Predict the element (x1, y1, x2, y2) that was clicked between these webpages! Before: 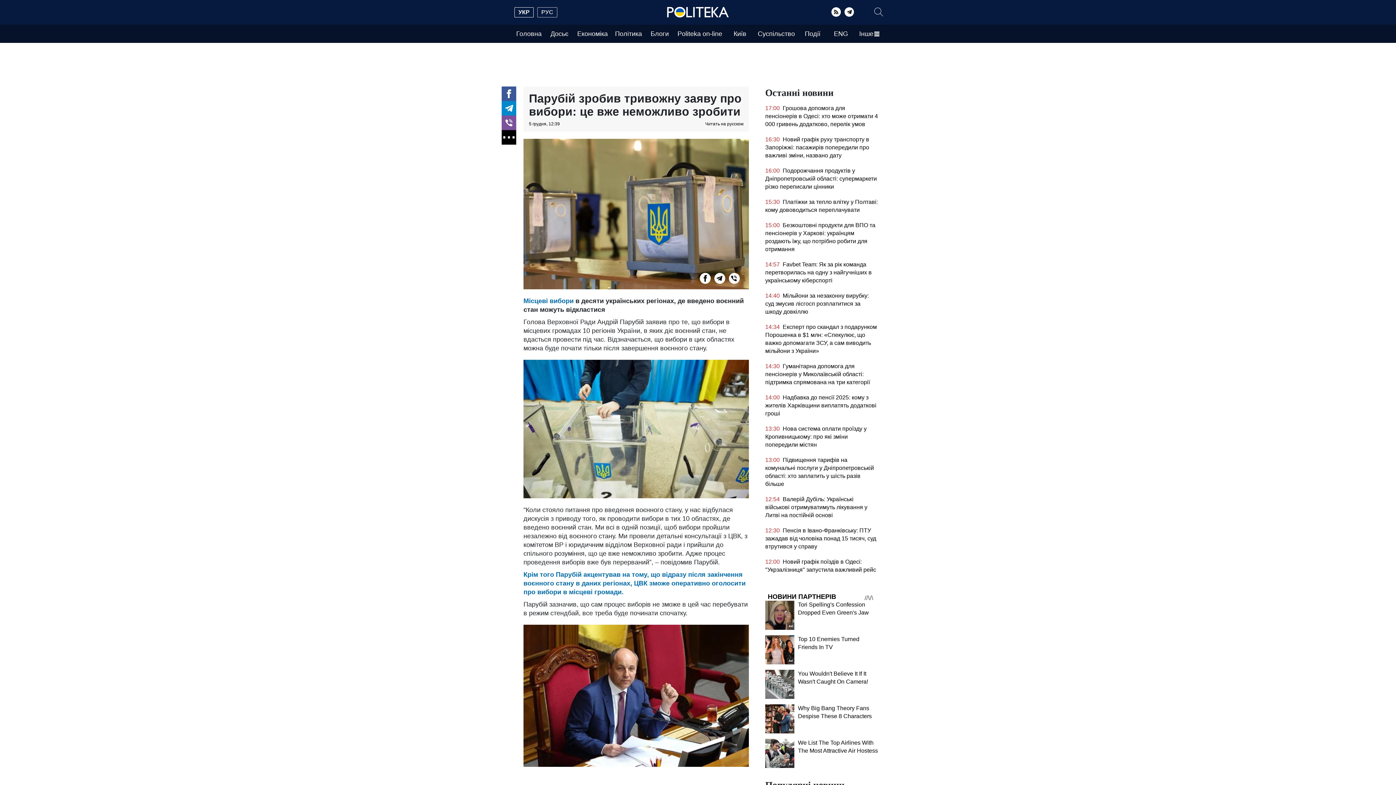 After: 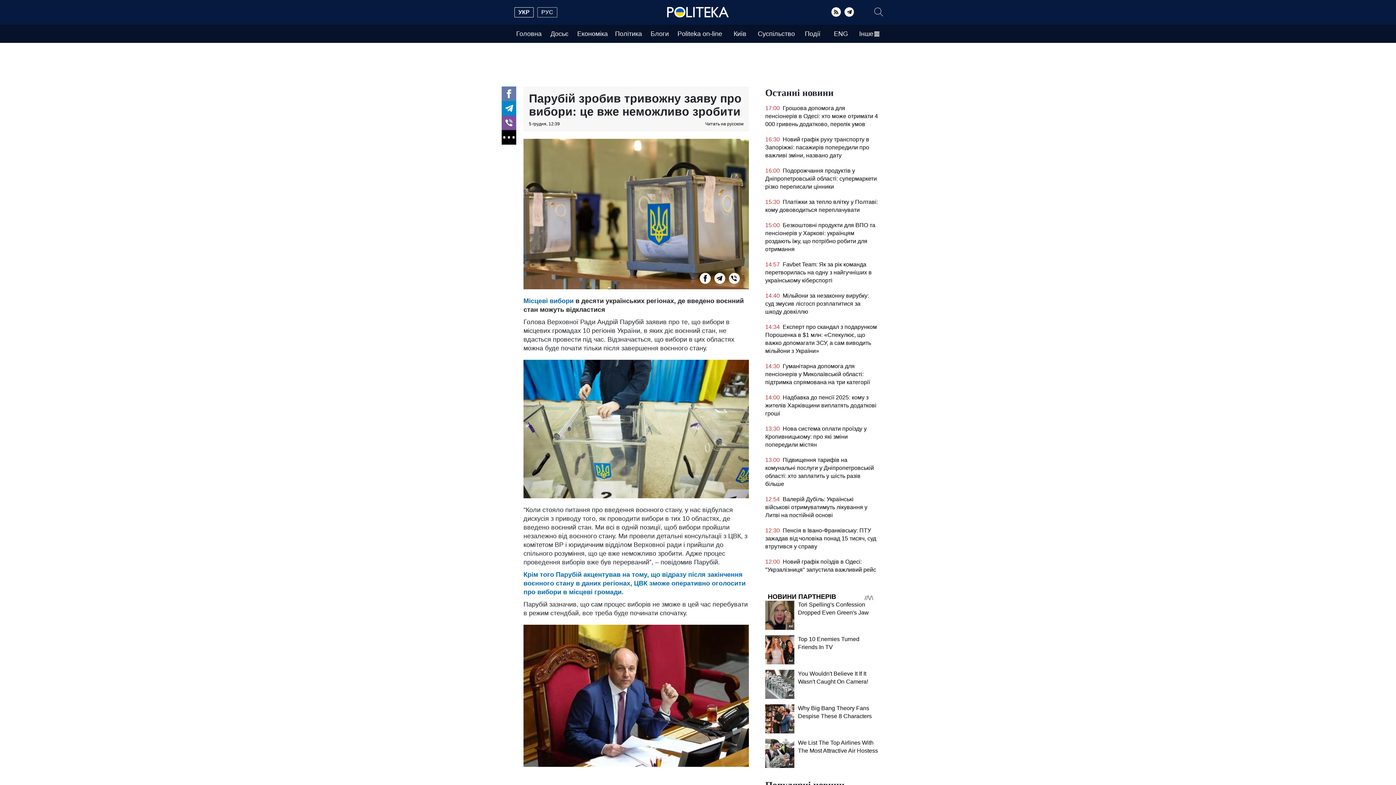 Action: label: Facebook bbox: (501, 86, 516, 101)